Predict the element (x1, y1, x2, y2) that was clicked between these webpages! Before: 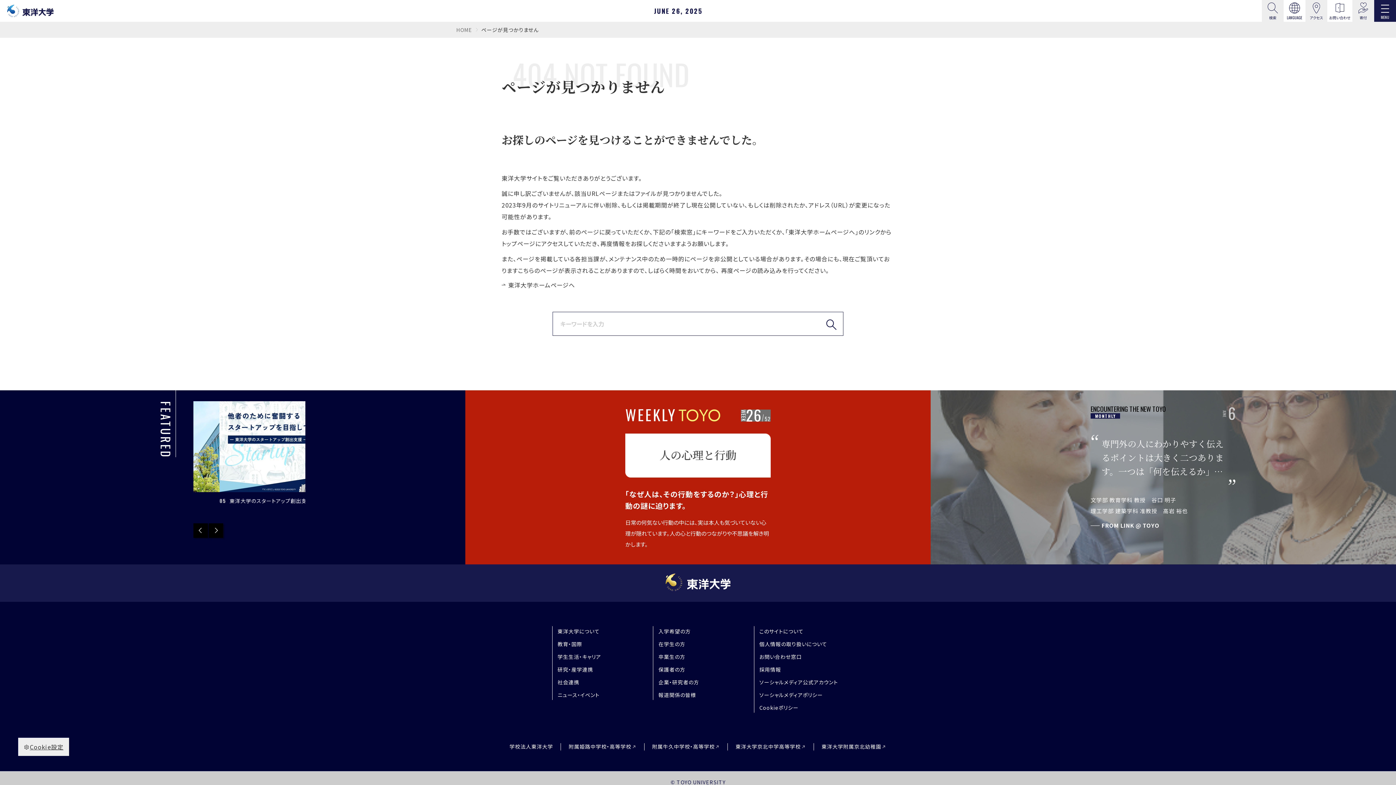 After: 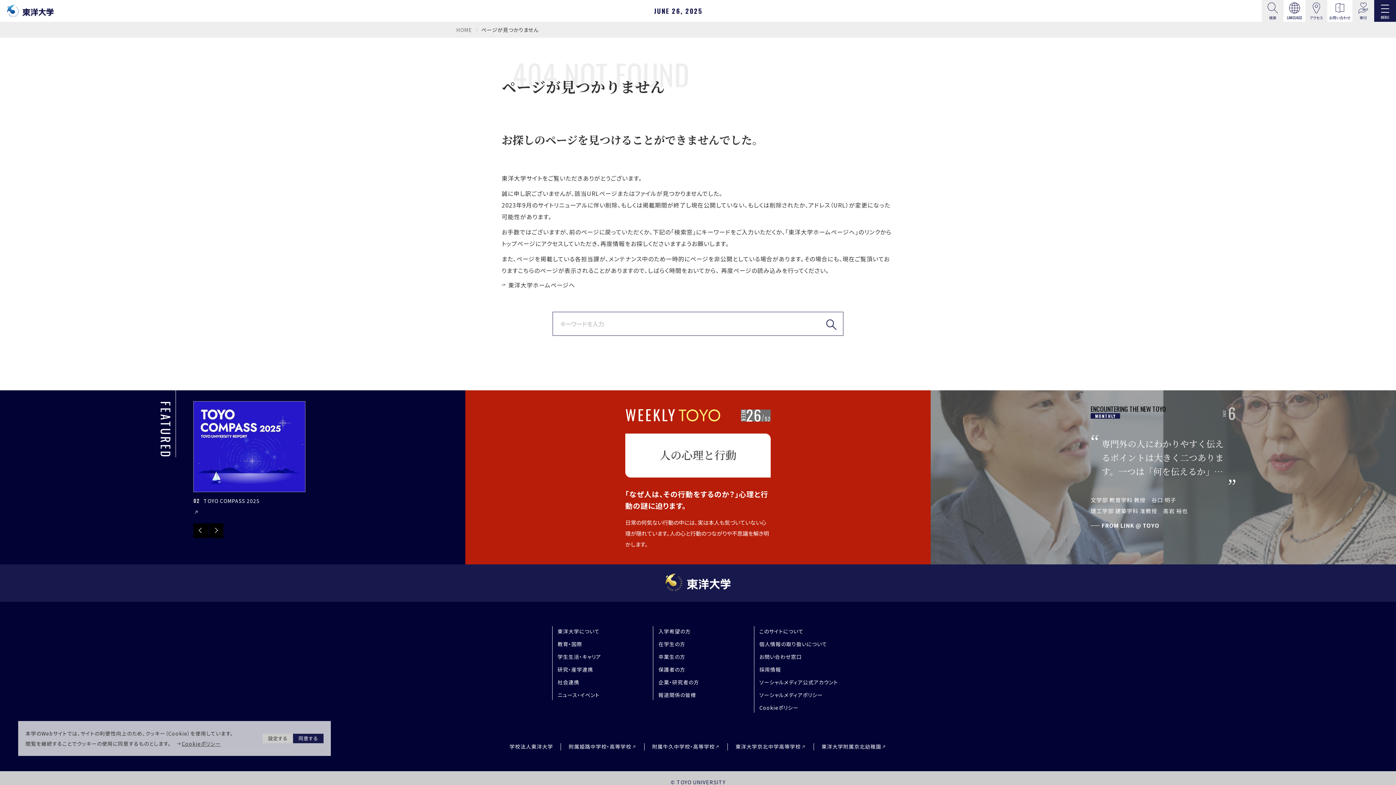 Action: bbox: (18, 738, 68, 756) label: Cookie設定